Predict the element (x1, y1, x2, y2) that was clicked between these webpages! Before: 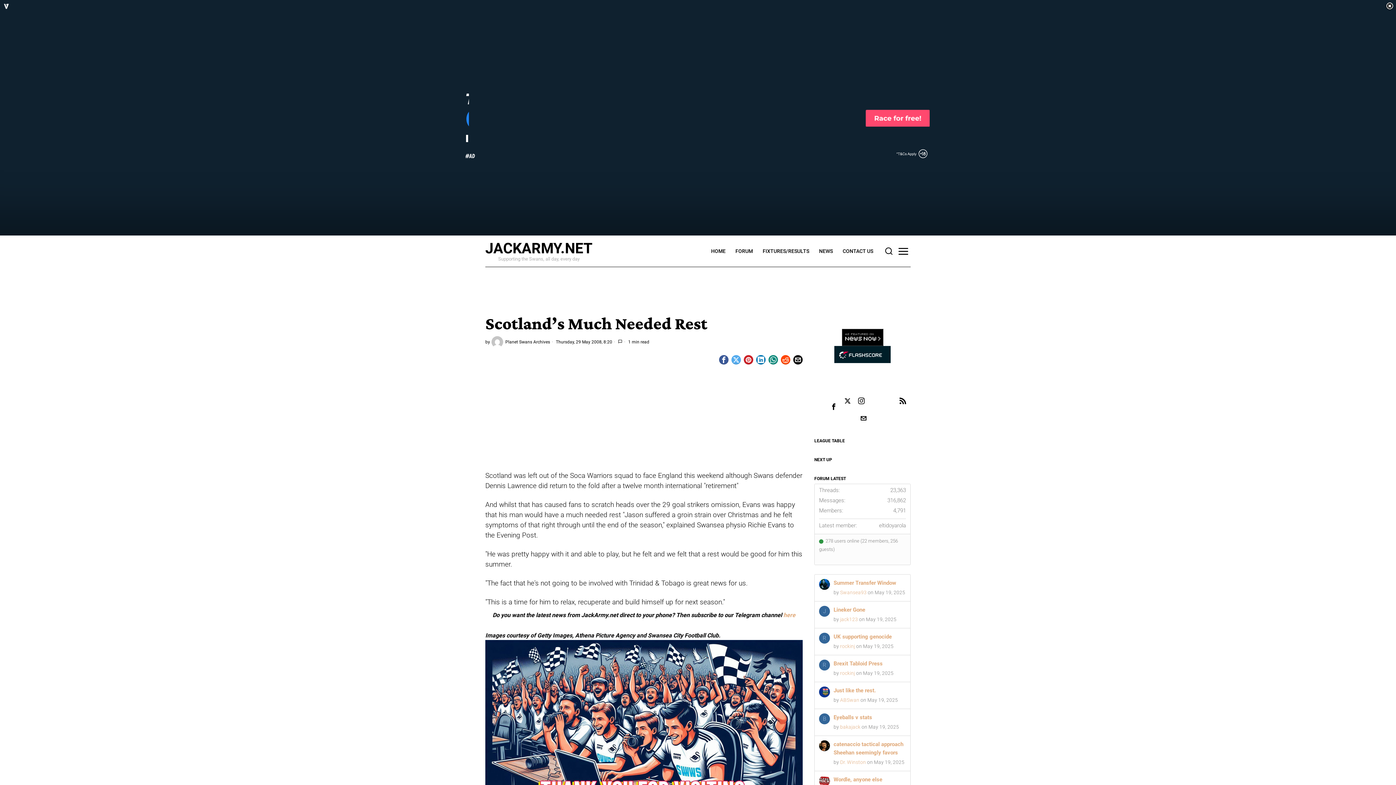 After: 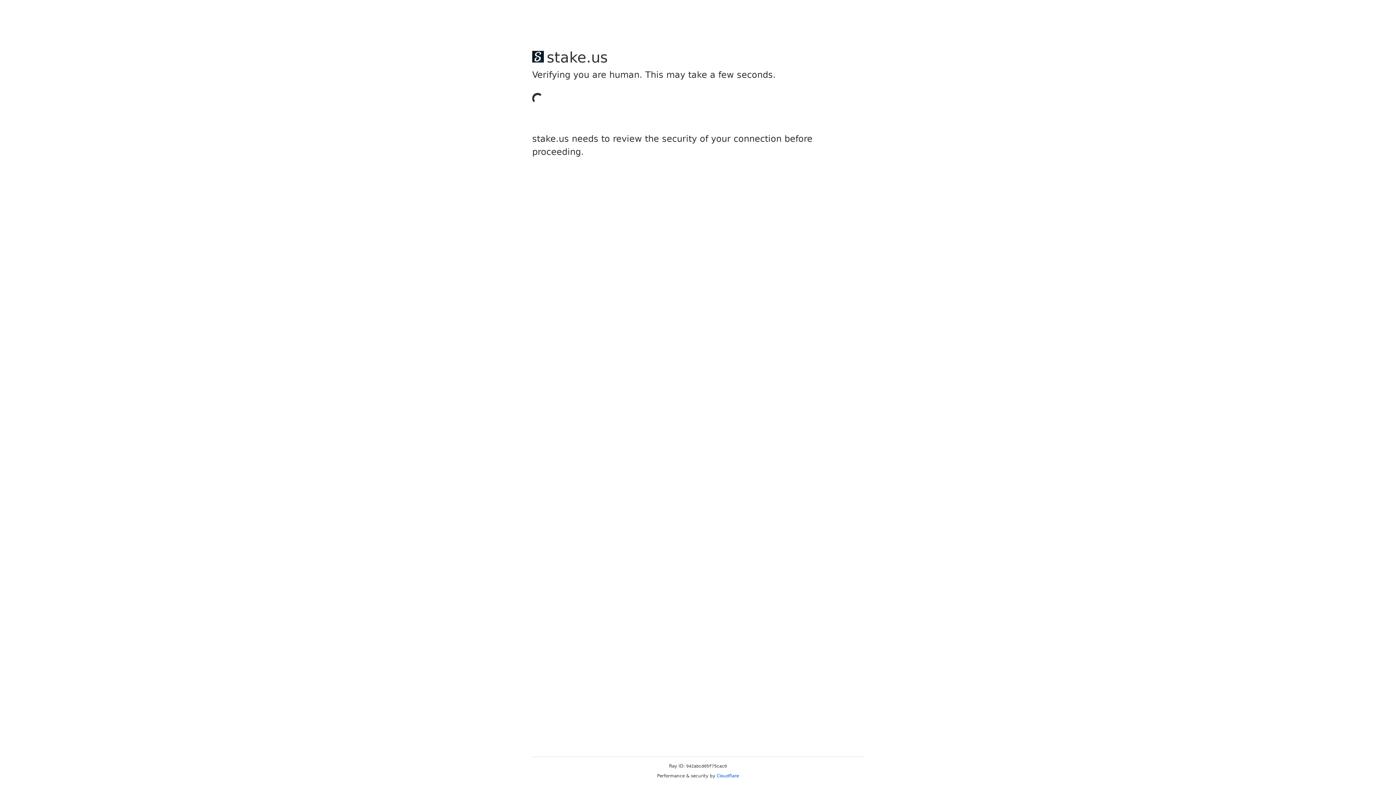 Action: label: Brexit Tabloid Press bbox: (833, 660, 882, 667)